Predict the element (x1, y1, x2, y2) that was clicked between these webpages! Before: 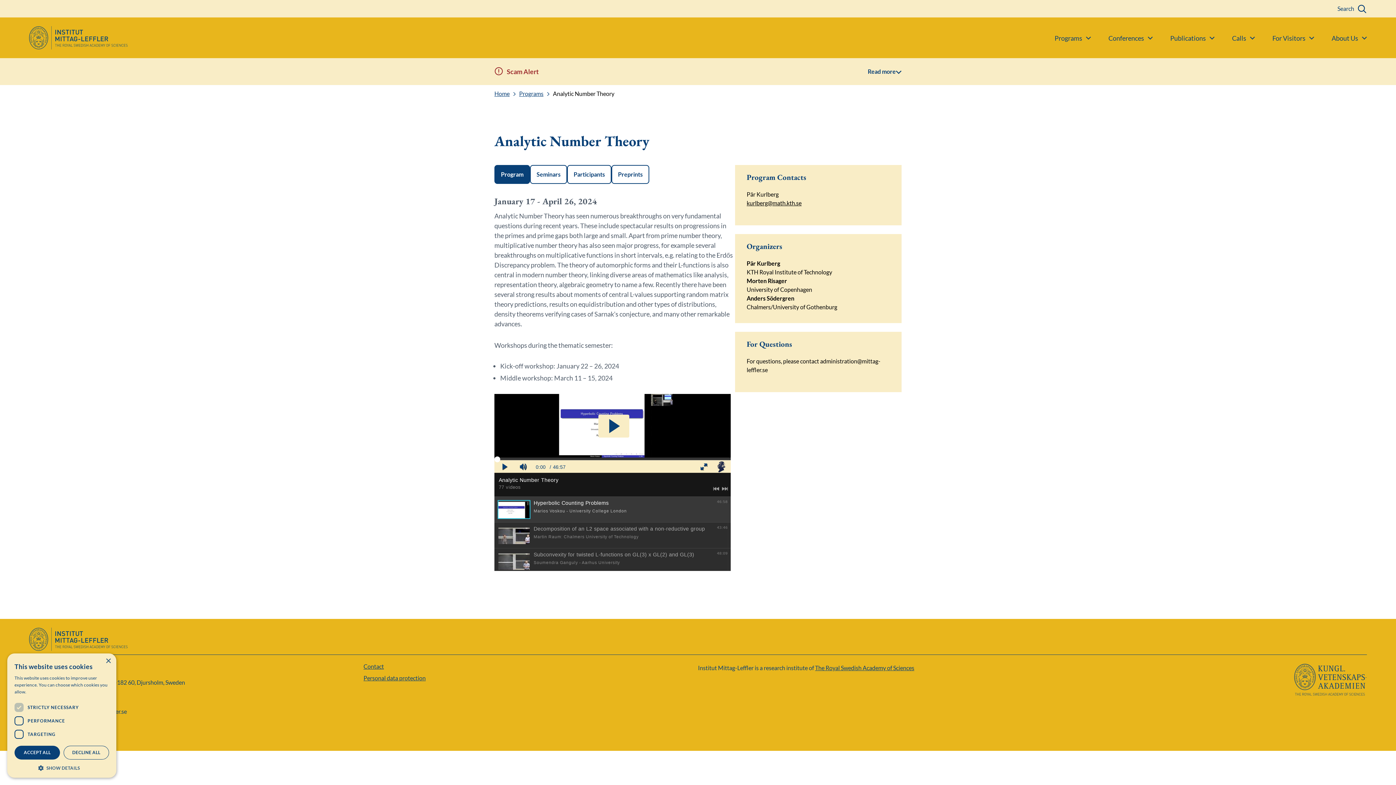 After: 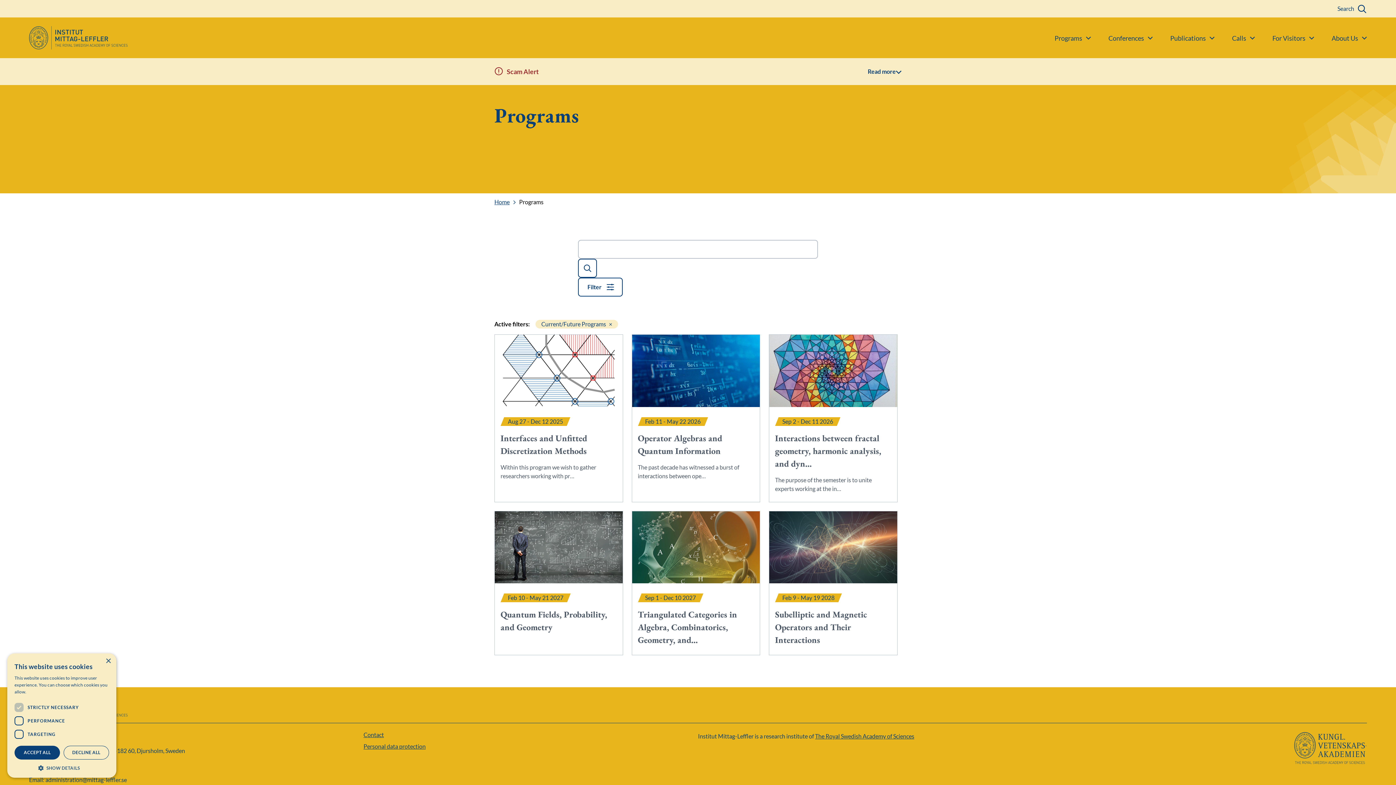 Action: bbox: (519, 90, 553, 96) label: Programs